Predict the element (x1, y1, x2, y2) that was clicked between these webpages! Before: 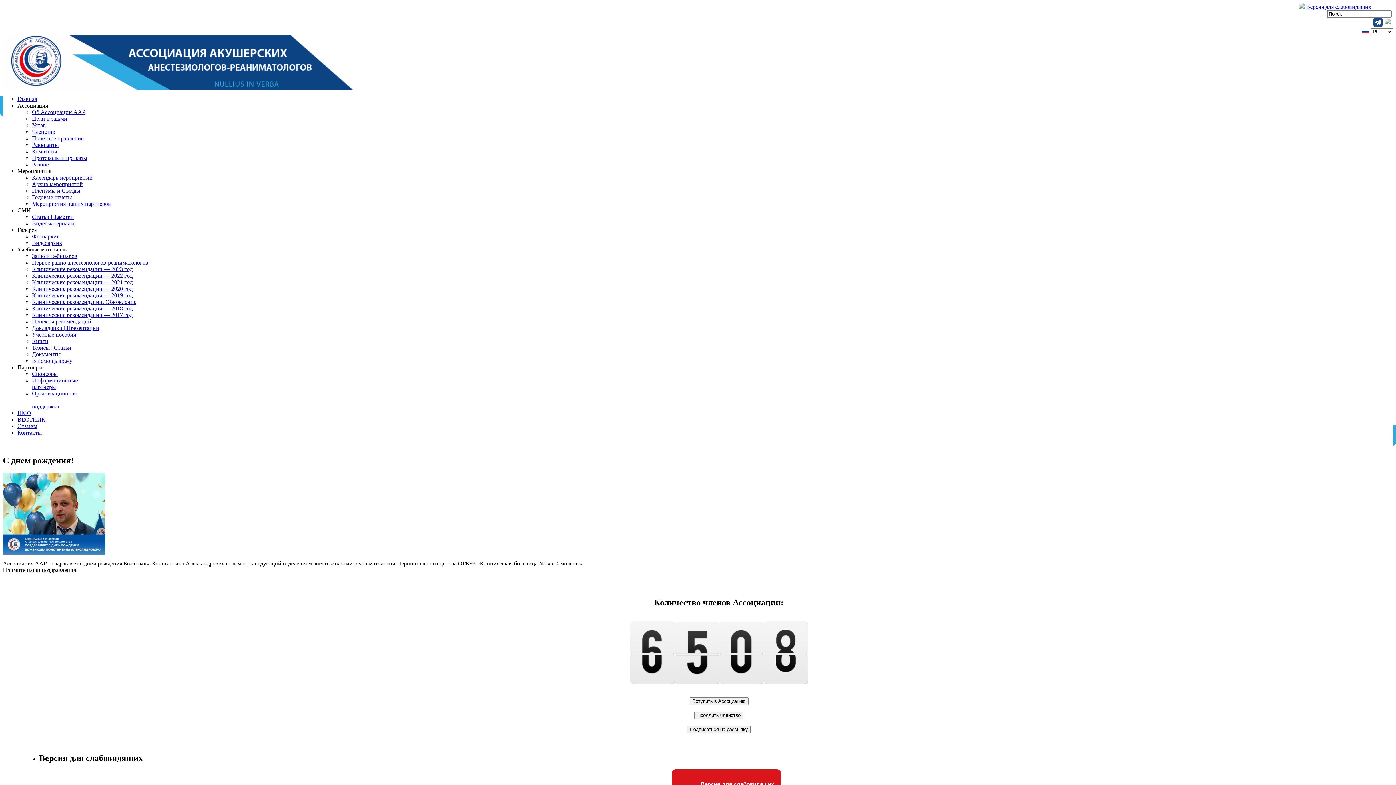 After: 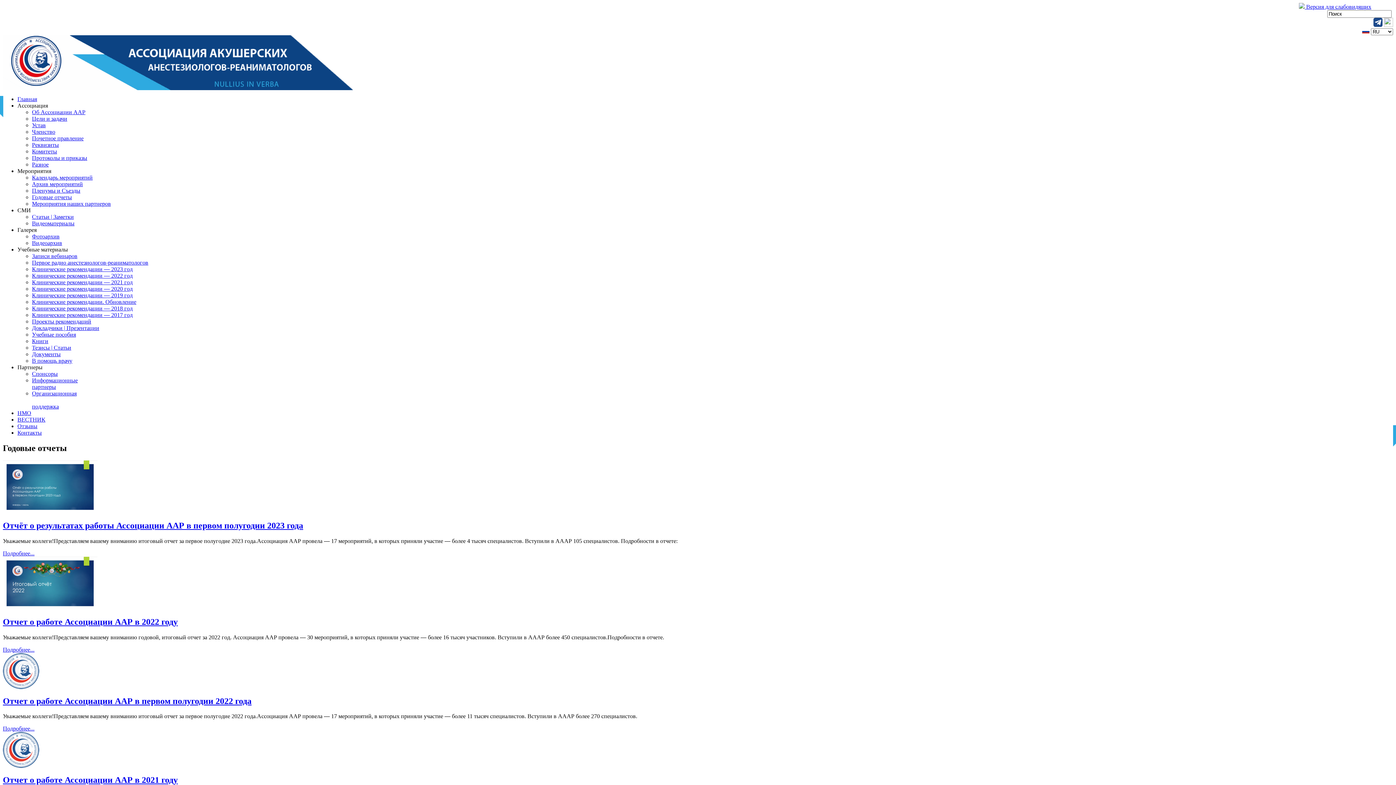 Action: bbox: (32, 194, 72, 200) label: Годовые отчеты